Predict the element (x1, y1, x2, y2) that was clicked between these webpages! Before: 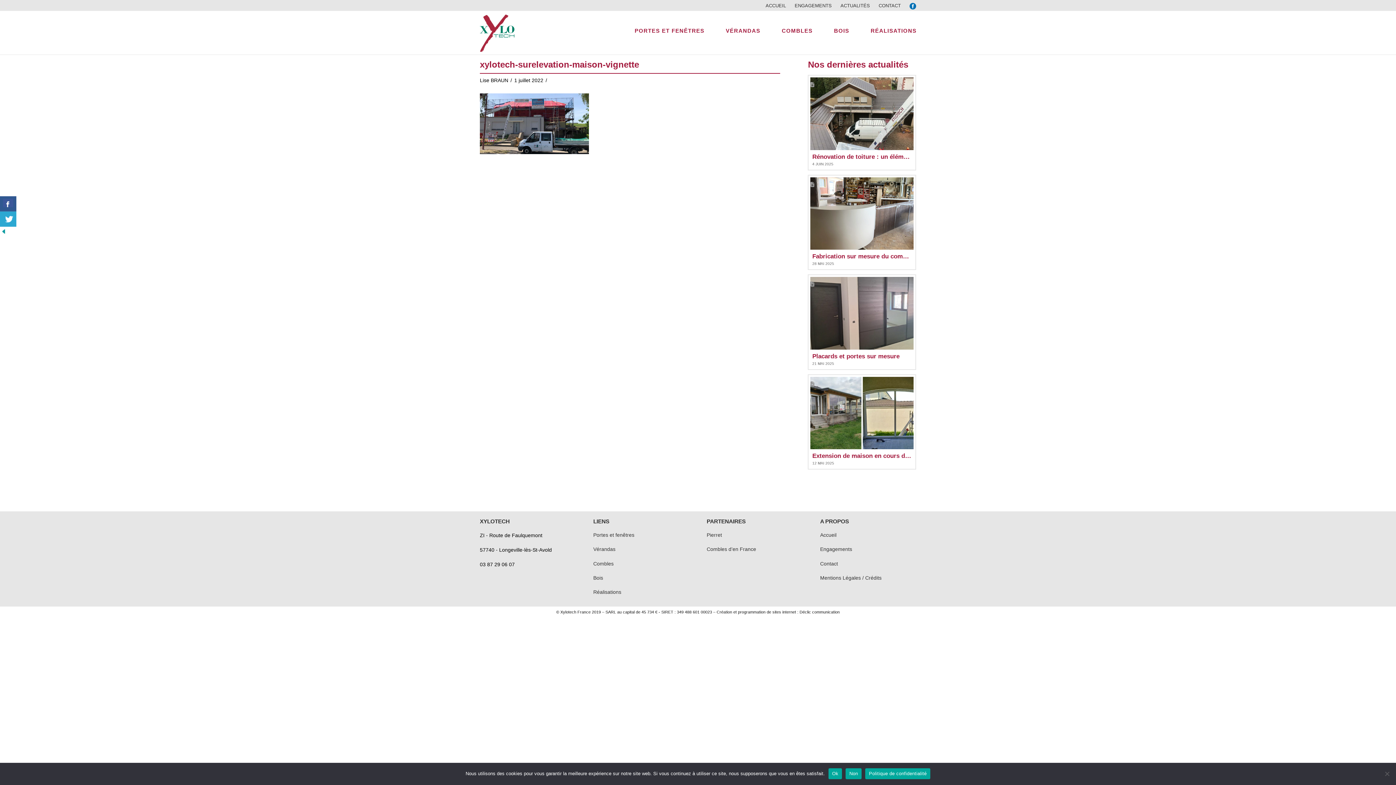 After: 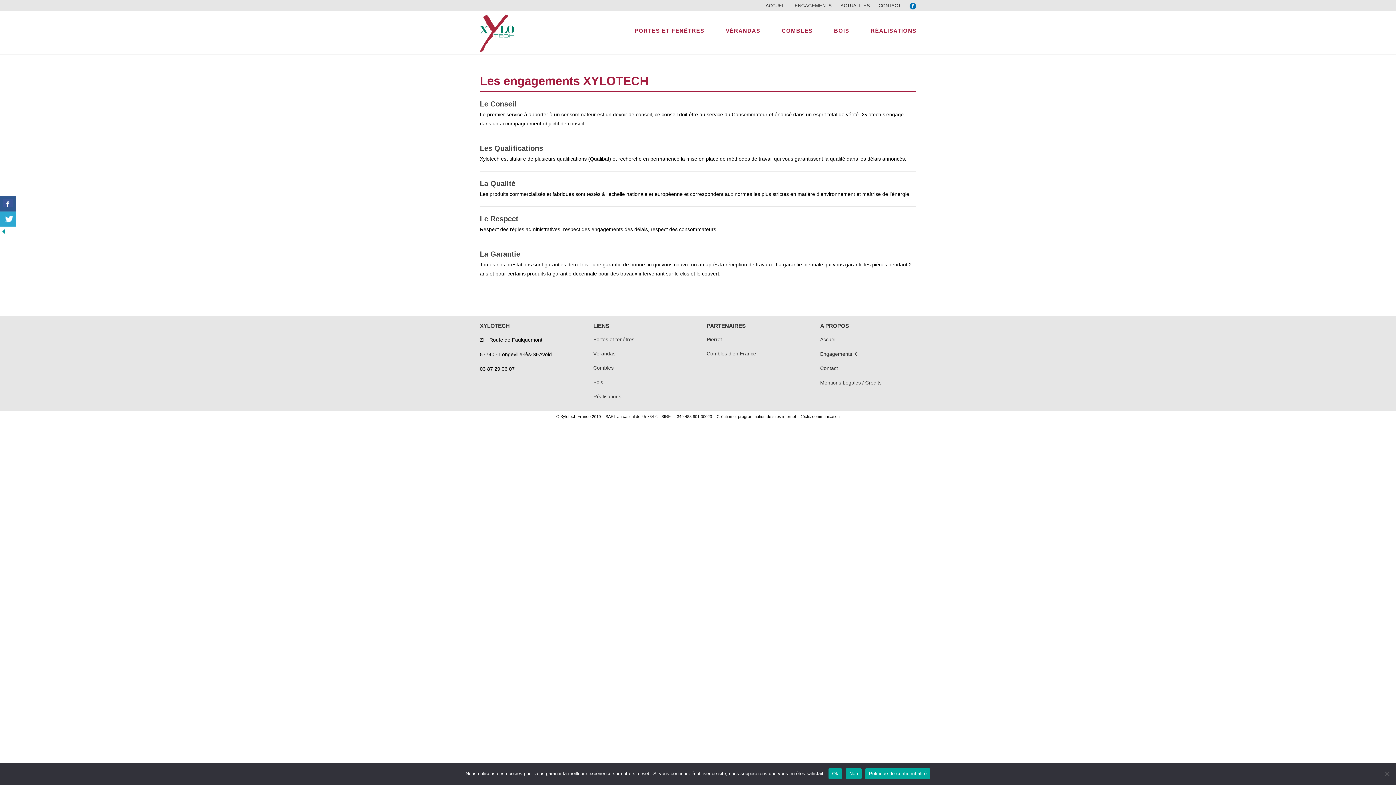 Action: bbox: (787, 2, 832, 8) label: ENGAGEMENTS